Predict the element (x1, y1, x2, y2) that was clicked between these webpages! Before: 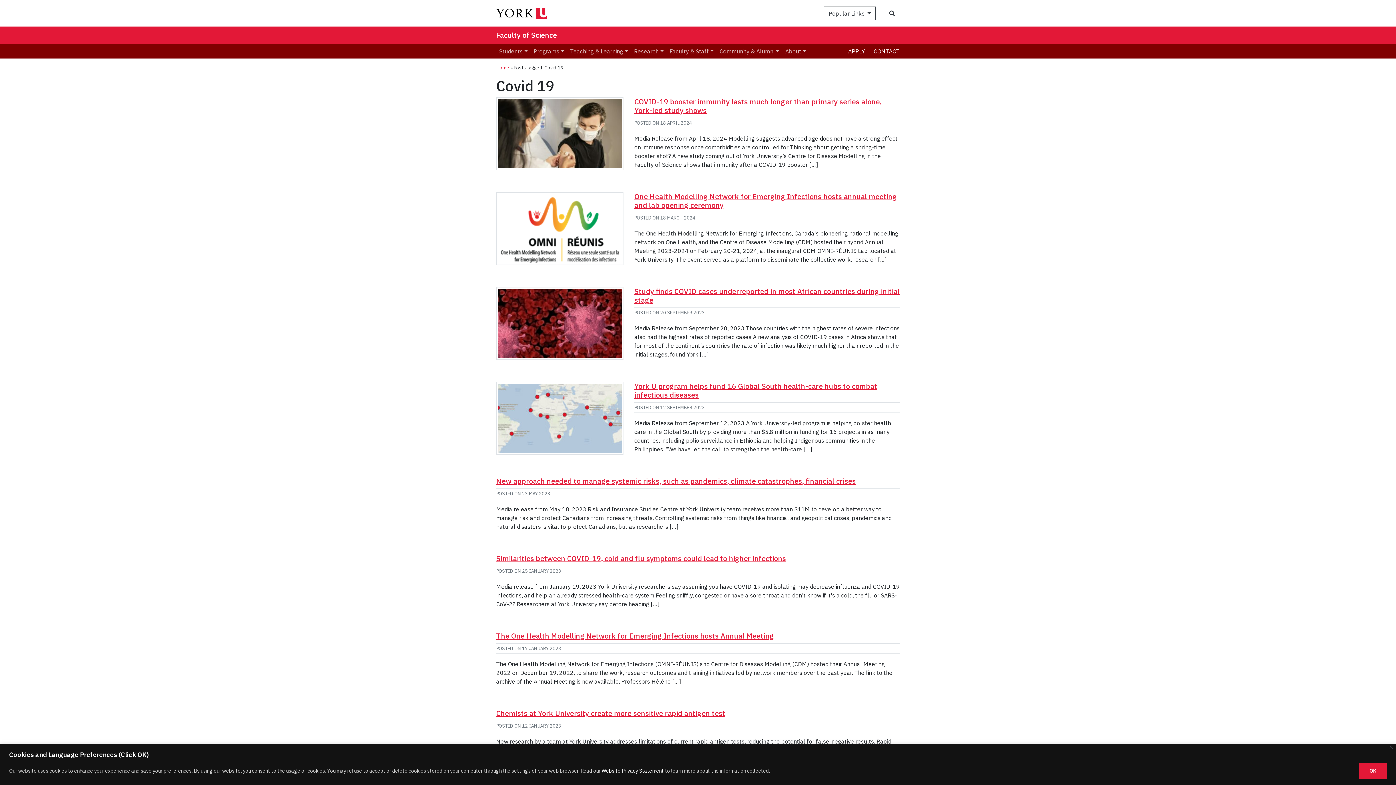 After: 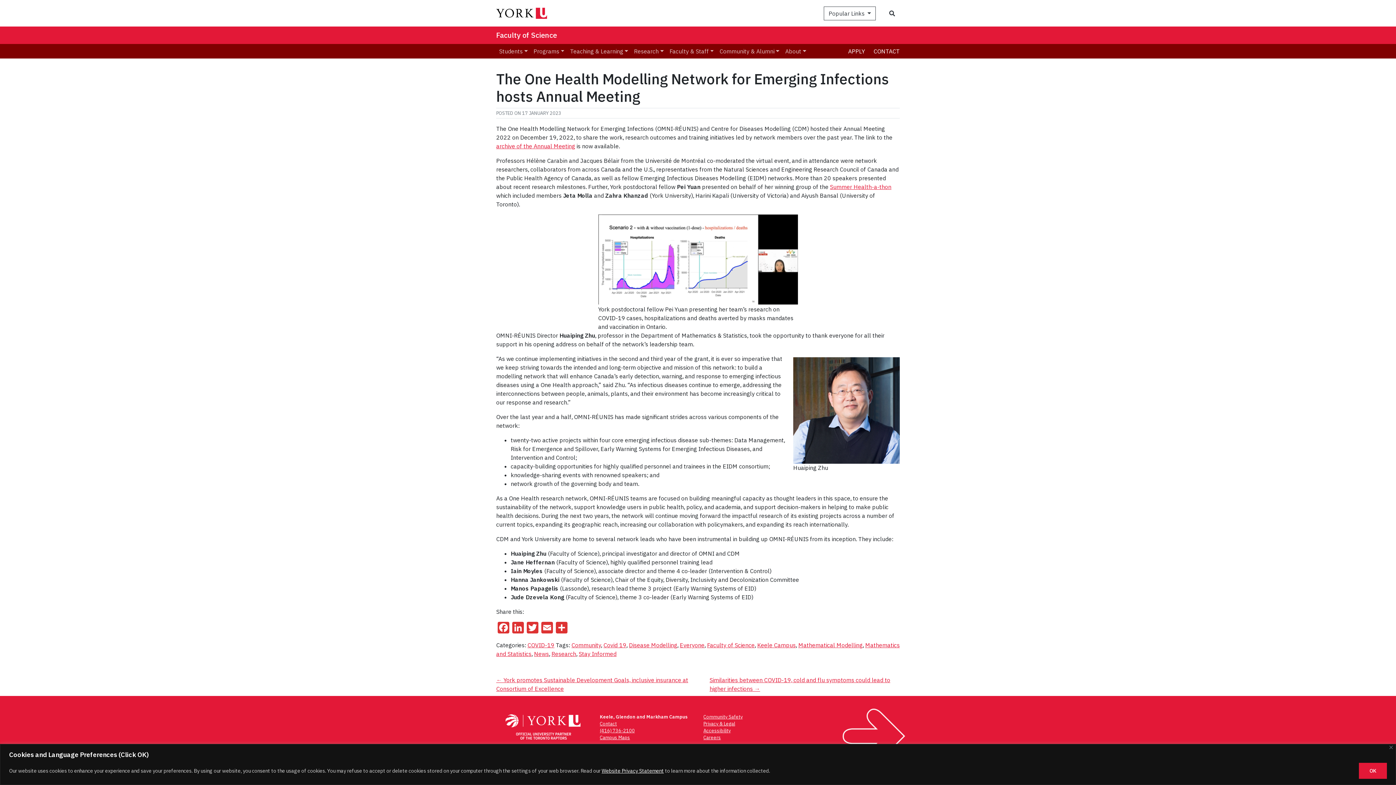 Action: label: The One Health Modelling Network for Emerging Infections hosts Annual Meeting bbox: (496, 631, 774, 641)